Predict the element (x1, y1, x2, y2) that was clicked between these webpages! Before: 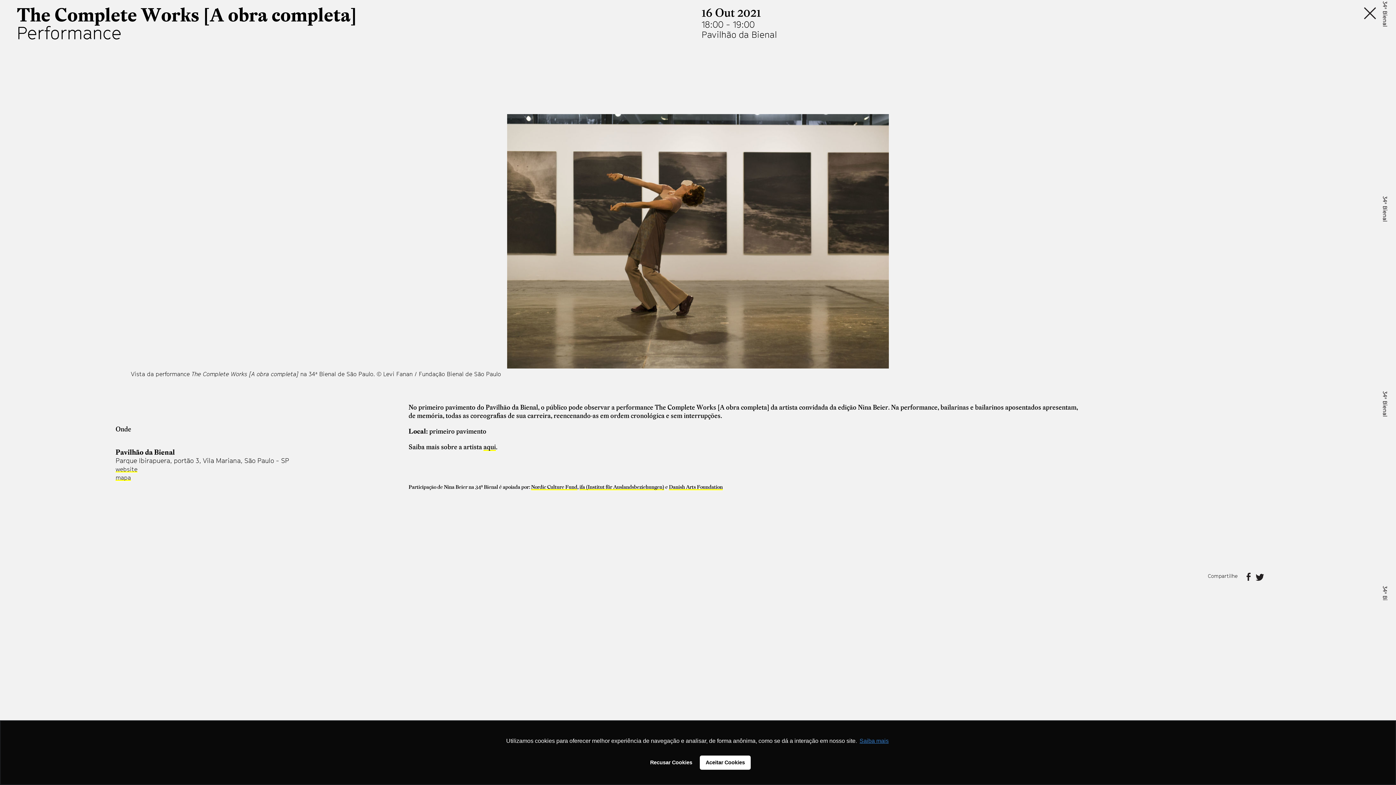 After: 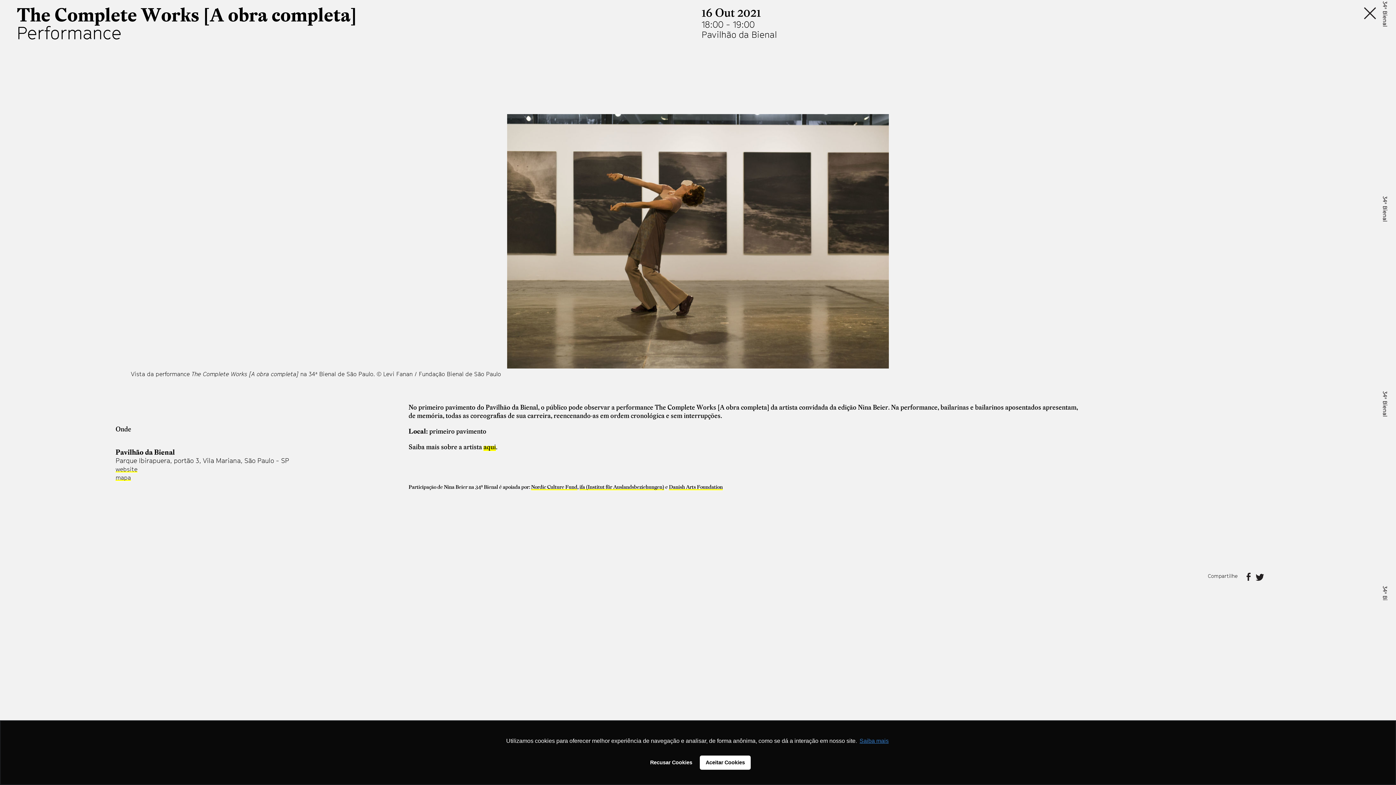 Action: bbox: (483, 442, 496, 451) label: aqui